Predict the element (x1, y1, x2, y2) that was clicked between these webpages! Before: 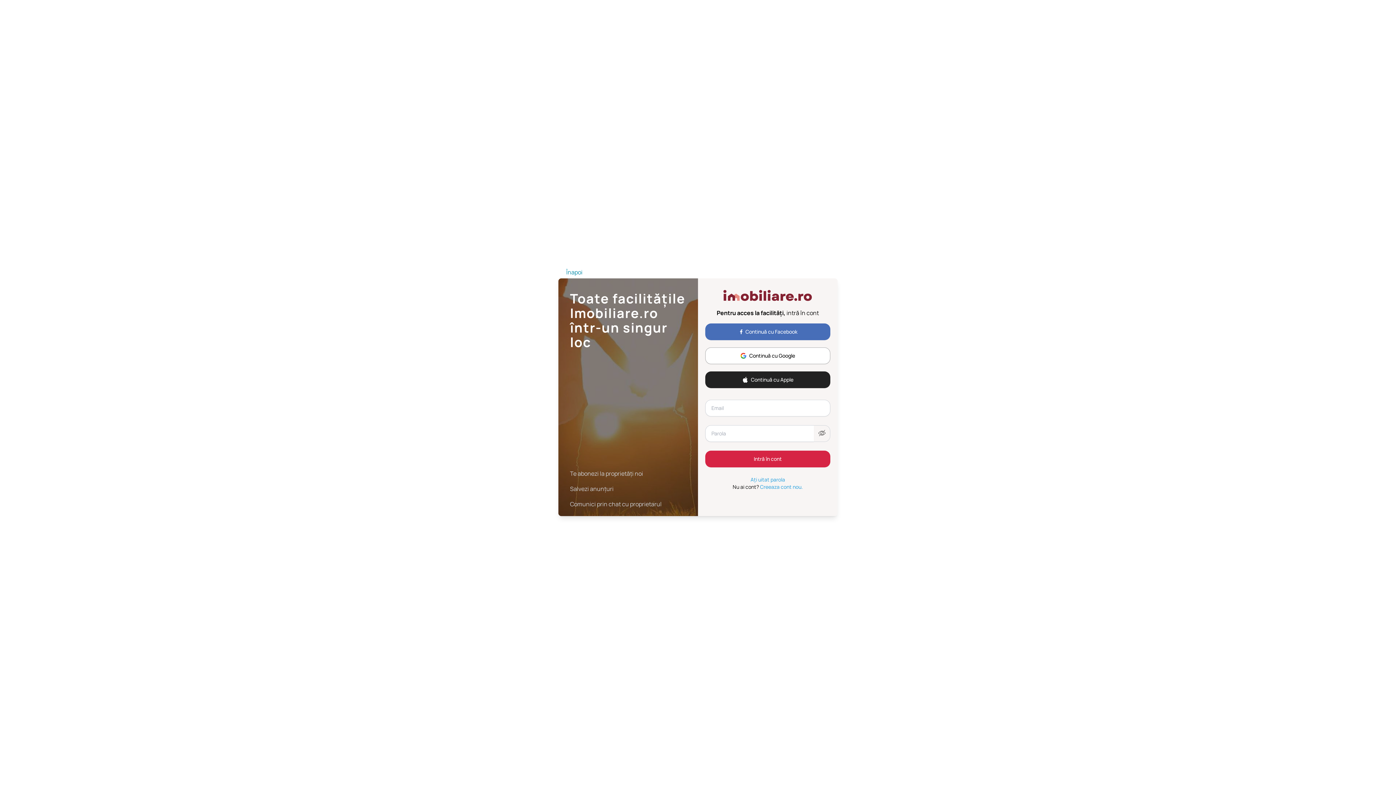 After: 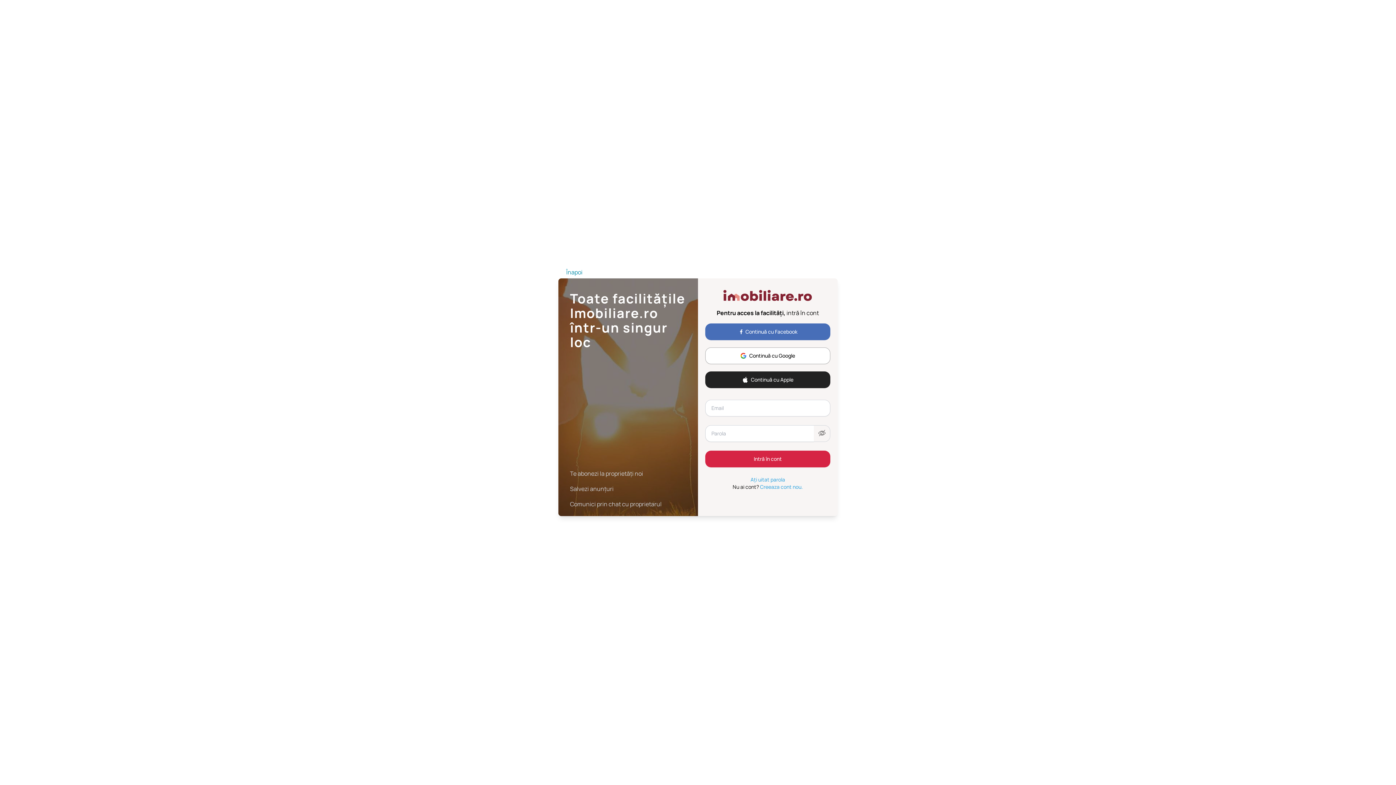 Action: bbox: (570, 289, 685, 351) label: Toate facilitățile Imobiliare.ro într-un singur loc